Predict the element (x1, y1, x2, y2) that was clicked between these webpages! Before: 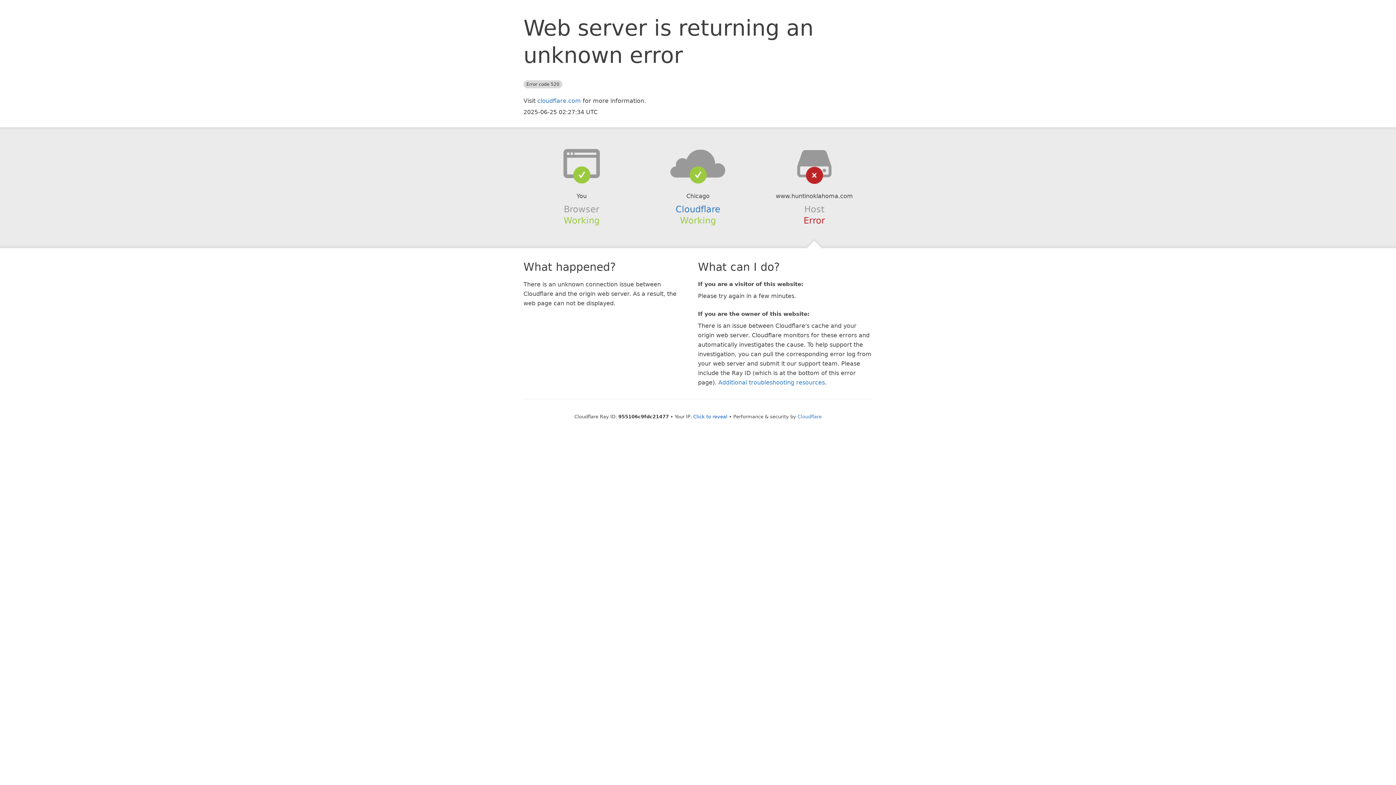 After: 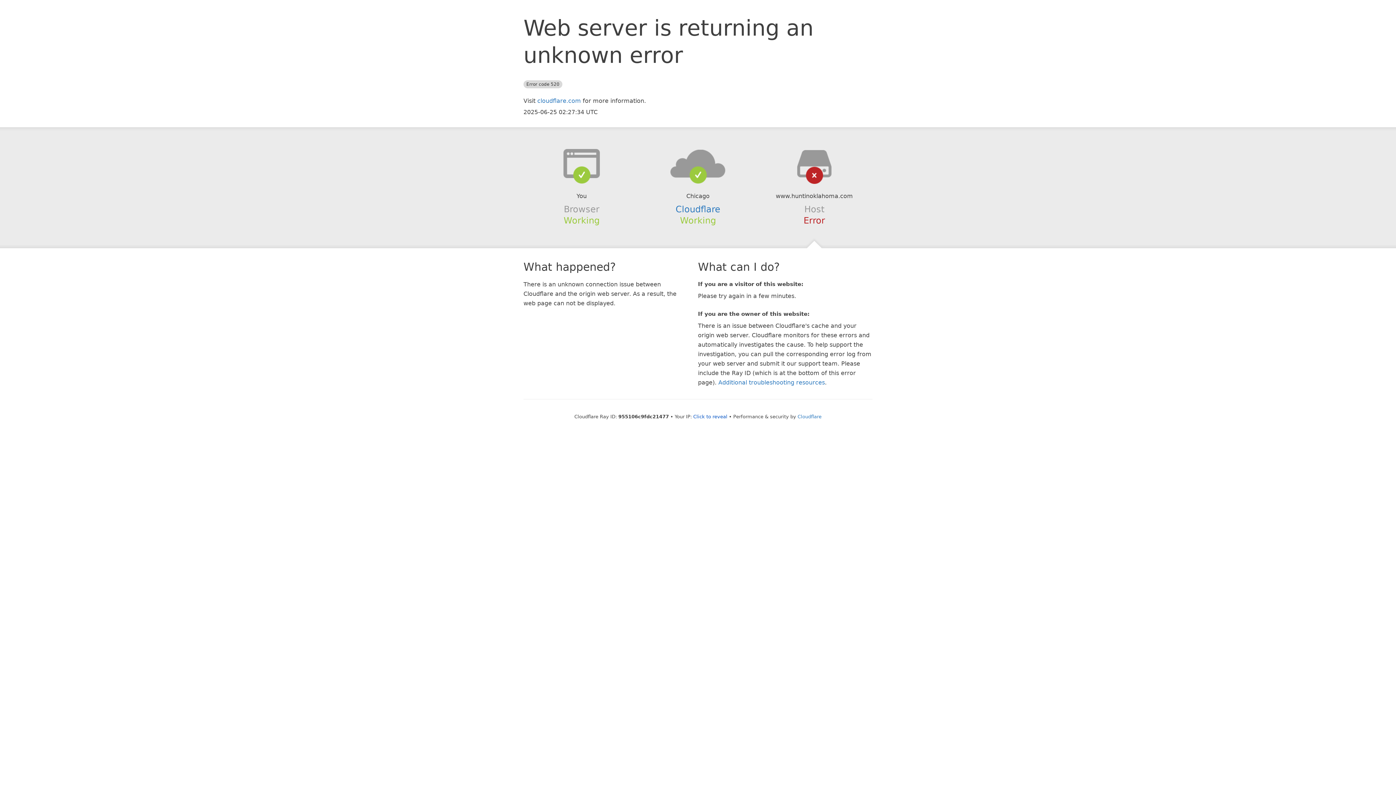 Action: bbox: (639, 148, 756, 178)